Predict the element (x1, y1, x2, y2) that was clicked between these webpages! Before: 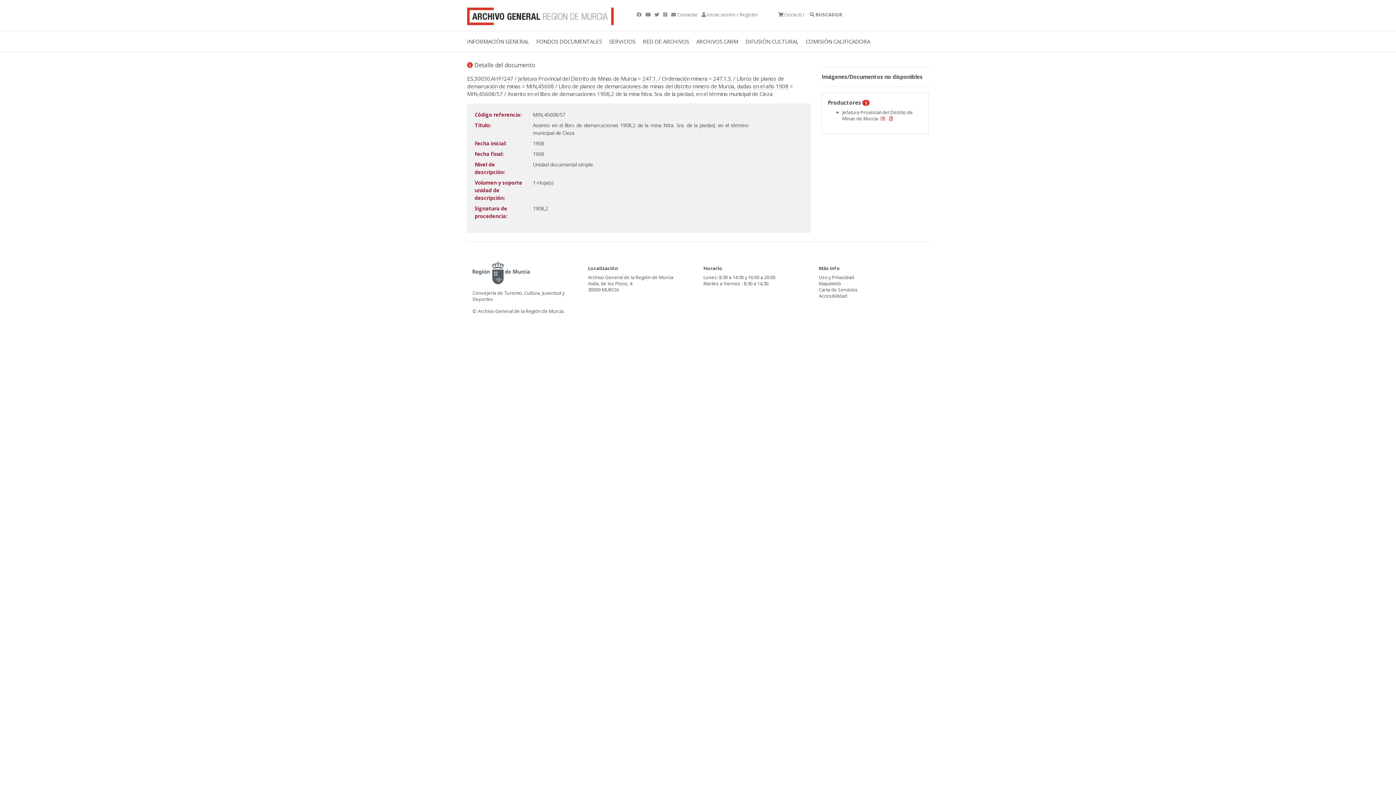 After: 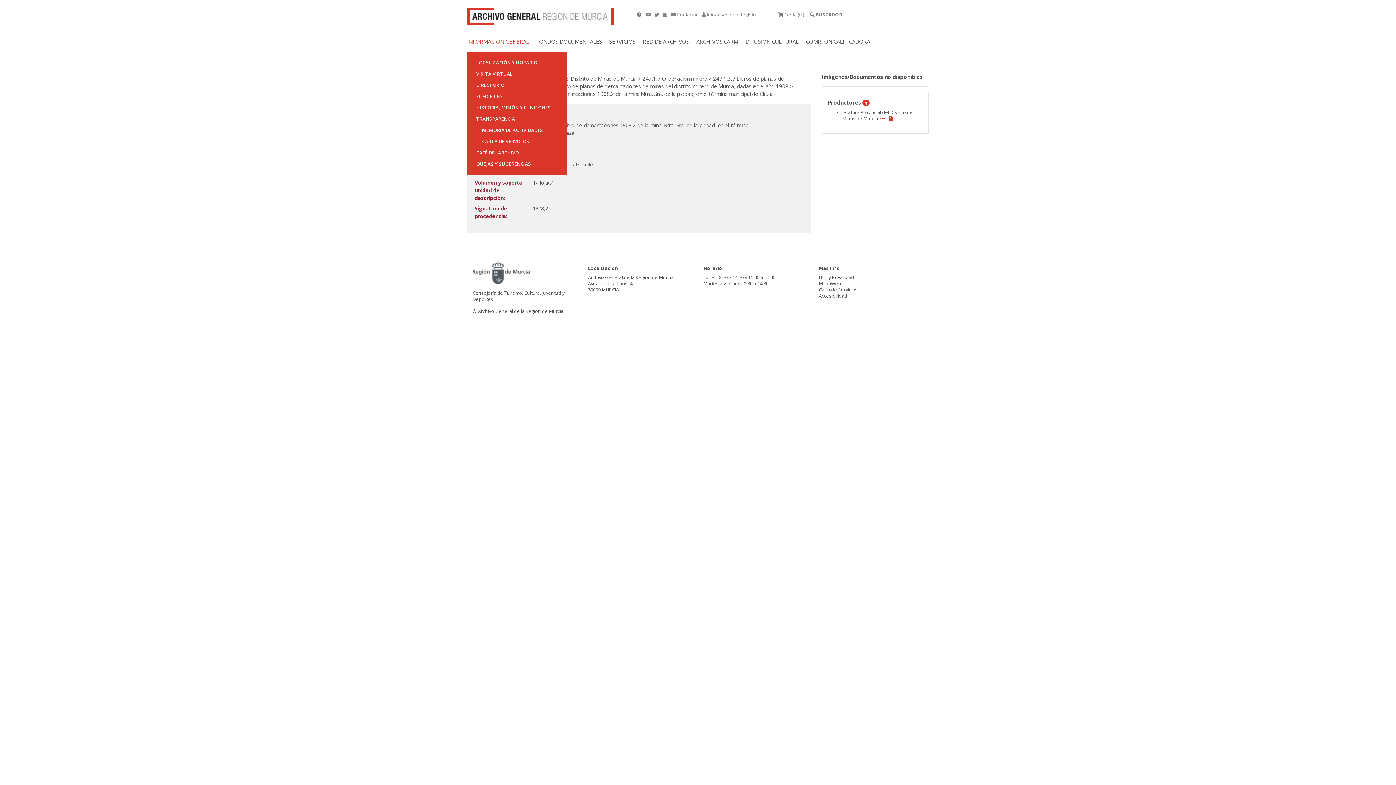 Action: label: INFORMACIÓN GENERAL bbox: (467, 31, 536, 51)